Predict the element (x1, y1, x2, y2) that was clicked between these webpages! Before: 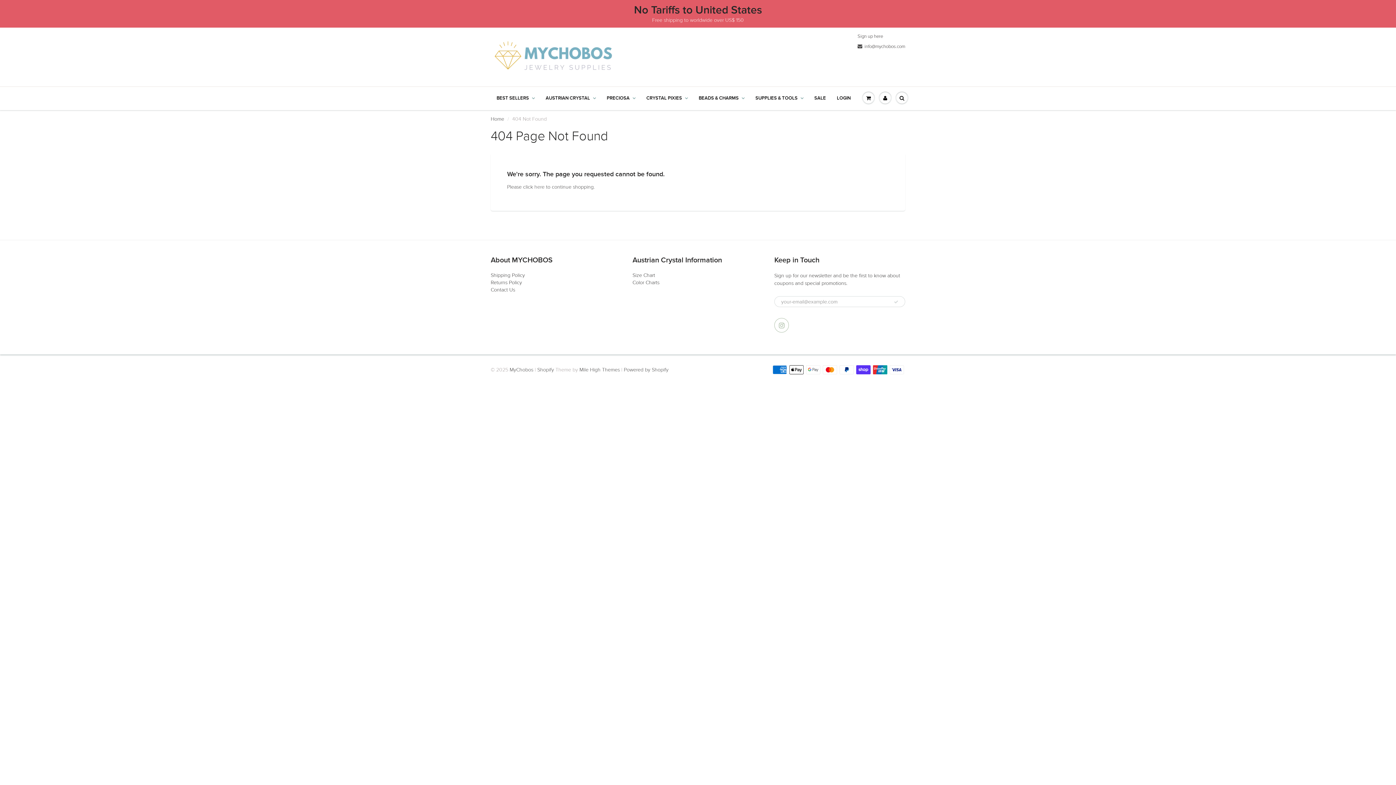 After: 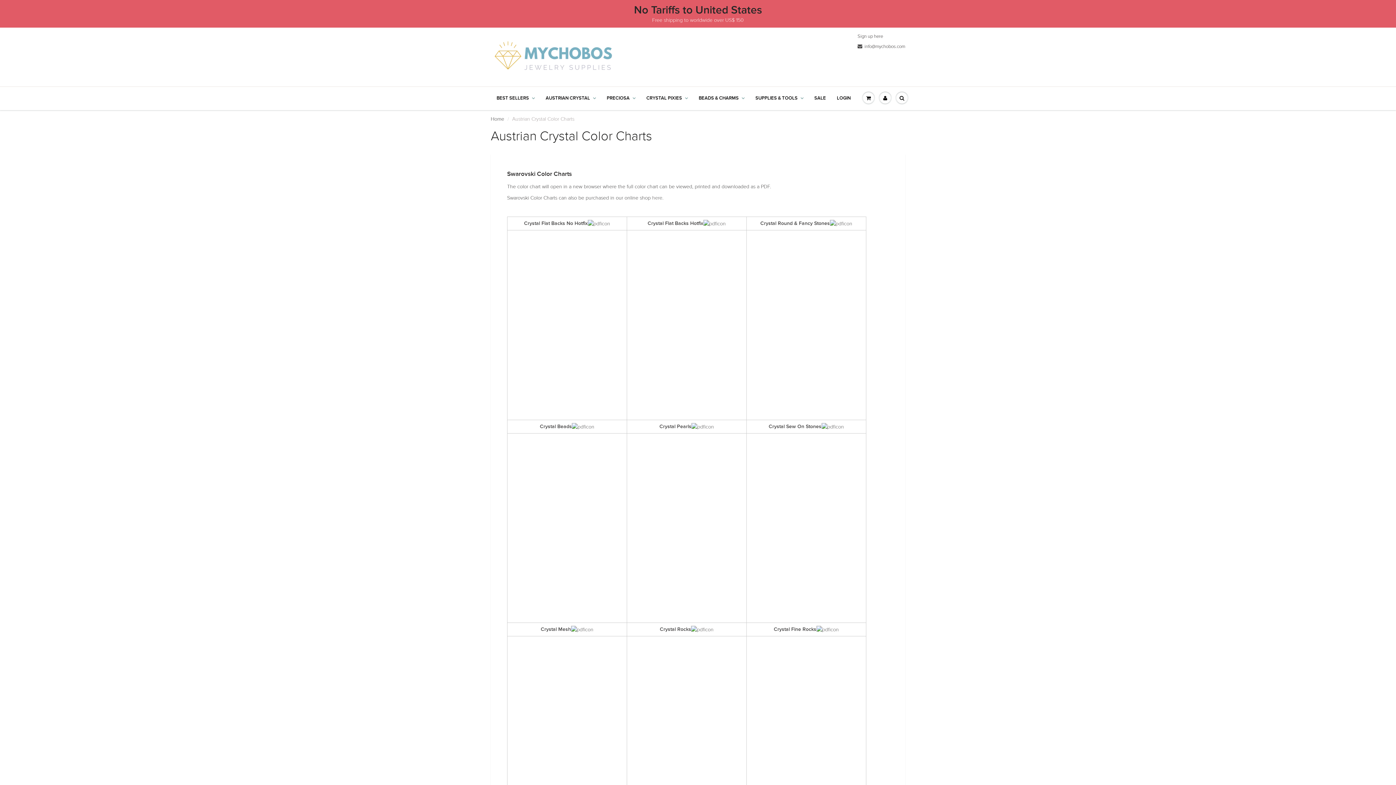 Action: label: Color Charts bbox: (632, 279, 659, 285)